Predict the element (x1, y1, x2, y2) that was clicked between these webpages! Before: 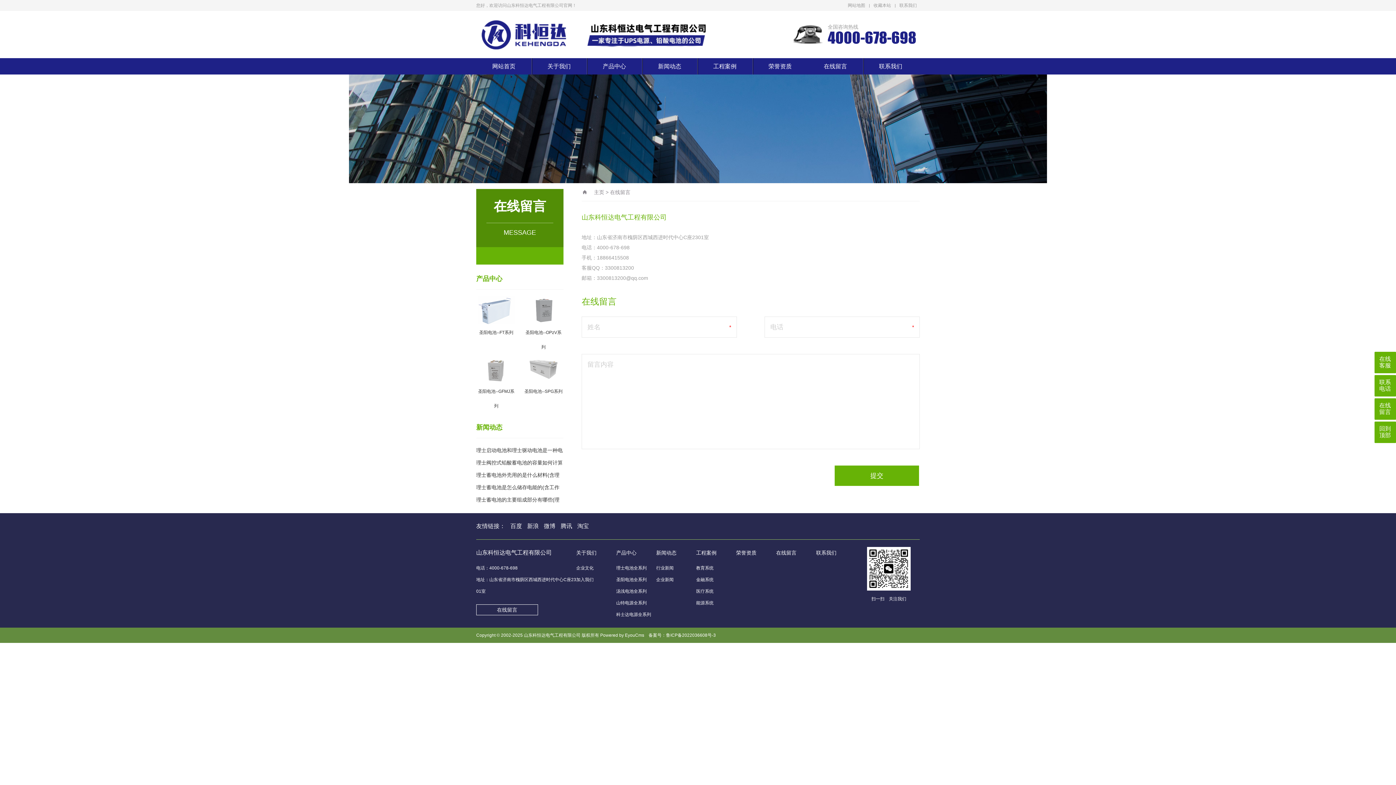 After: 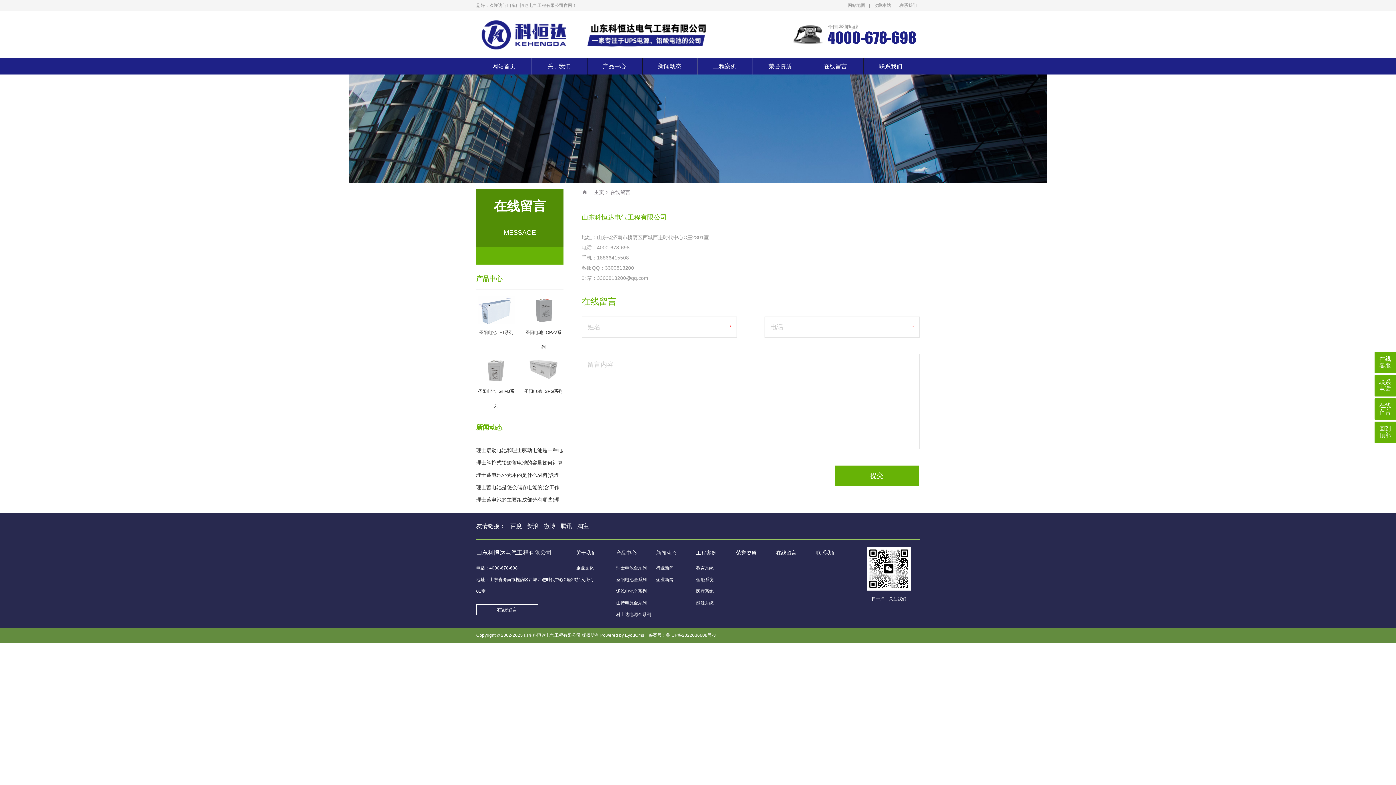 Action: bbox: (776, 547, 816, 558) label: 在线留言